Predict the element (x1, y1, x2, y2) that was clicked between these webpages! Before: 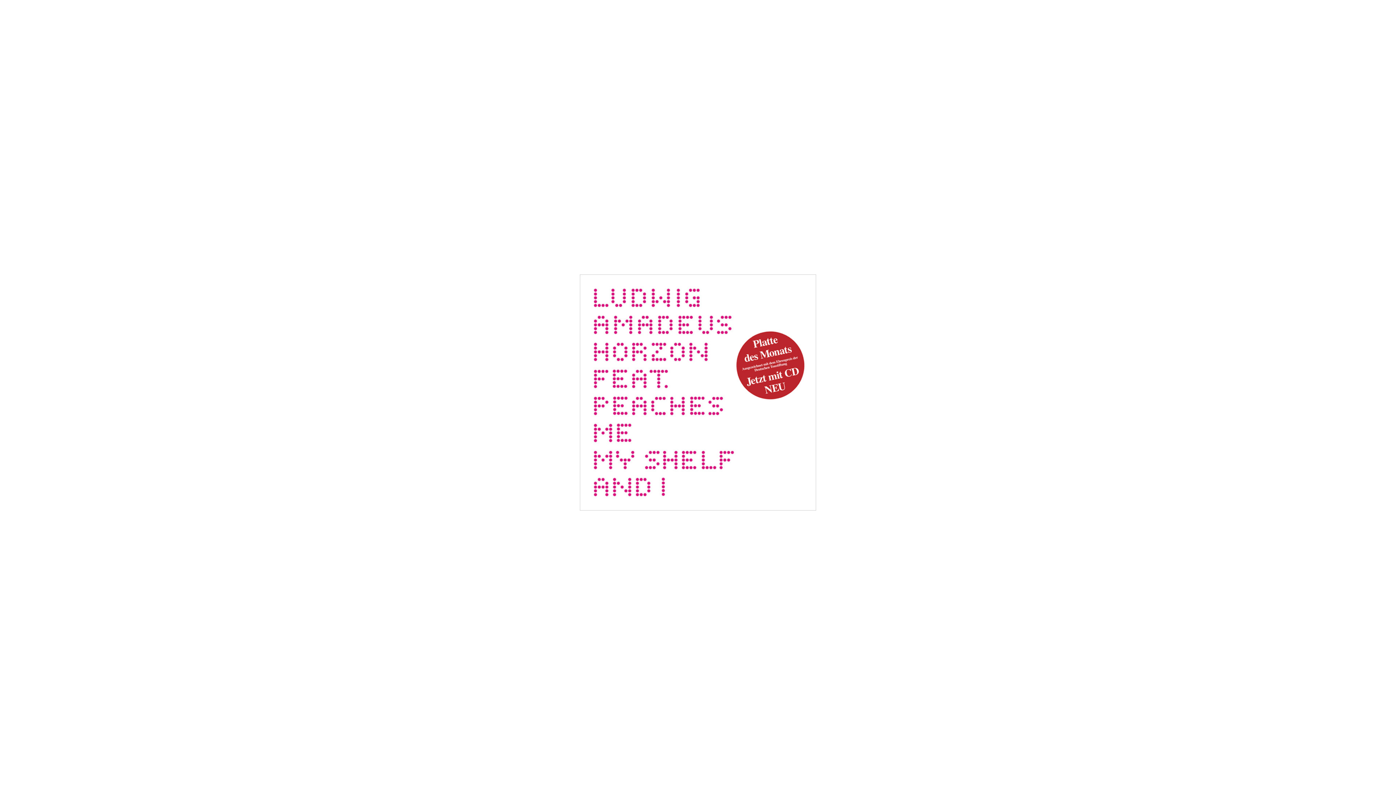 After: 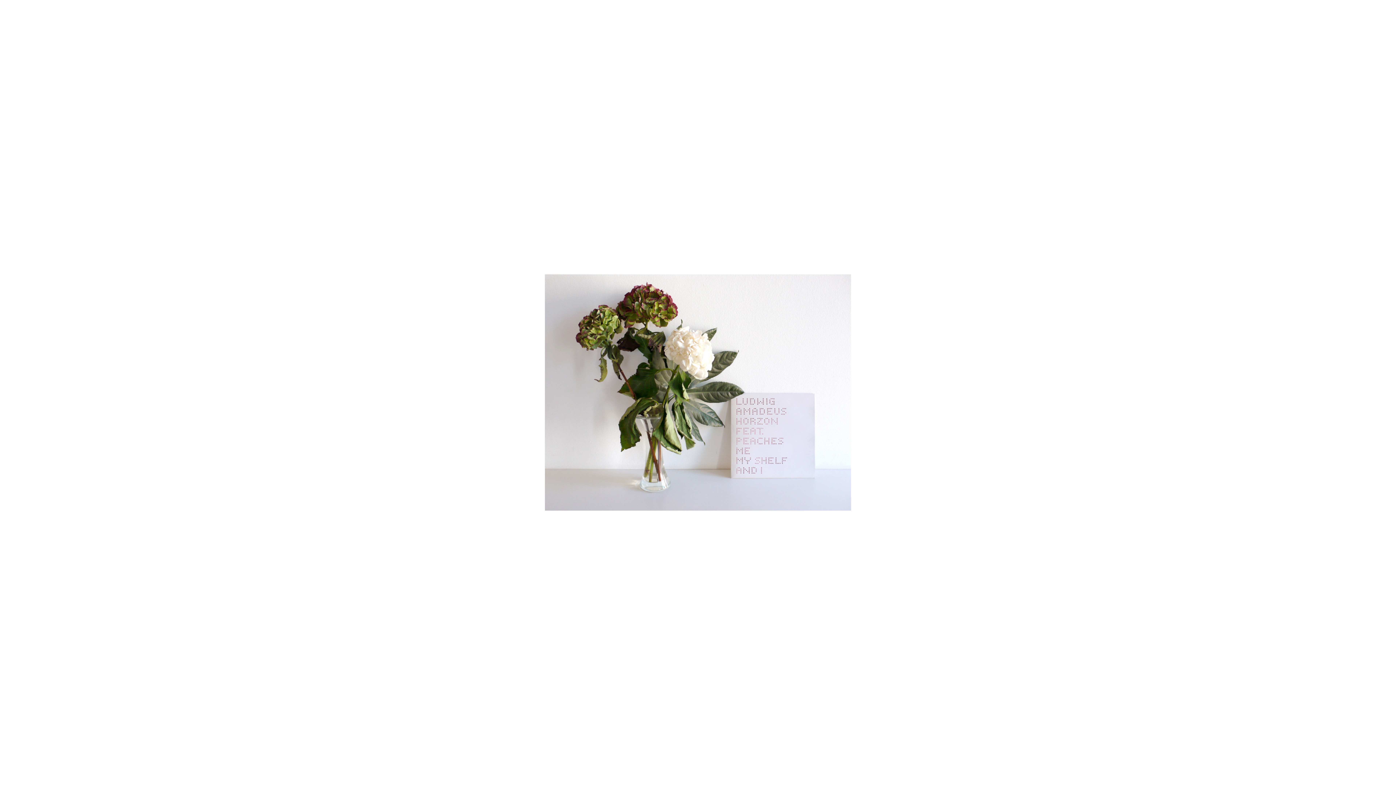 Action: bbox: (580, 505, 816, 512)